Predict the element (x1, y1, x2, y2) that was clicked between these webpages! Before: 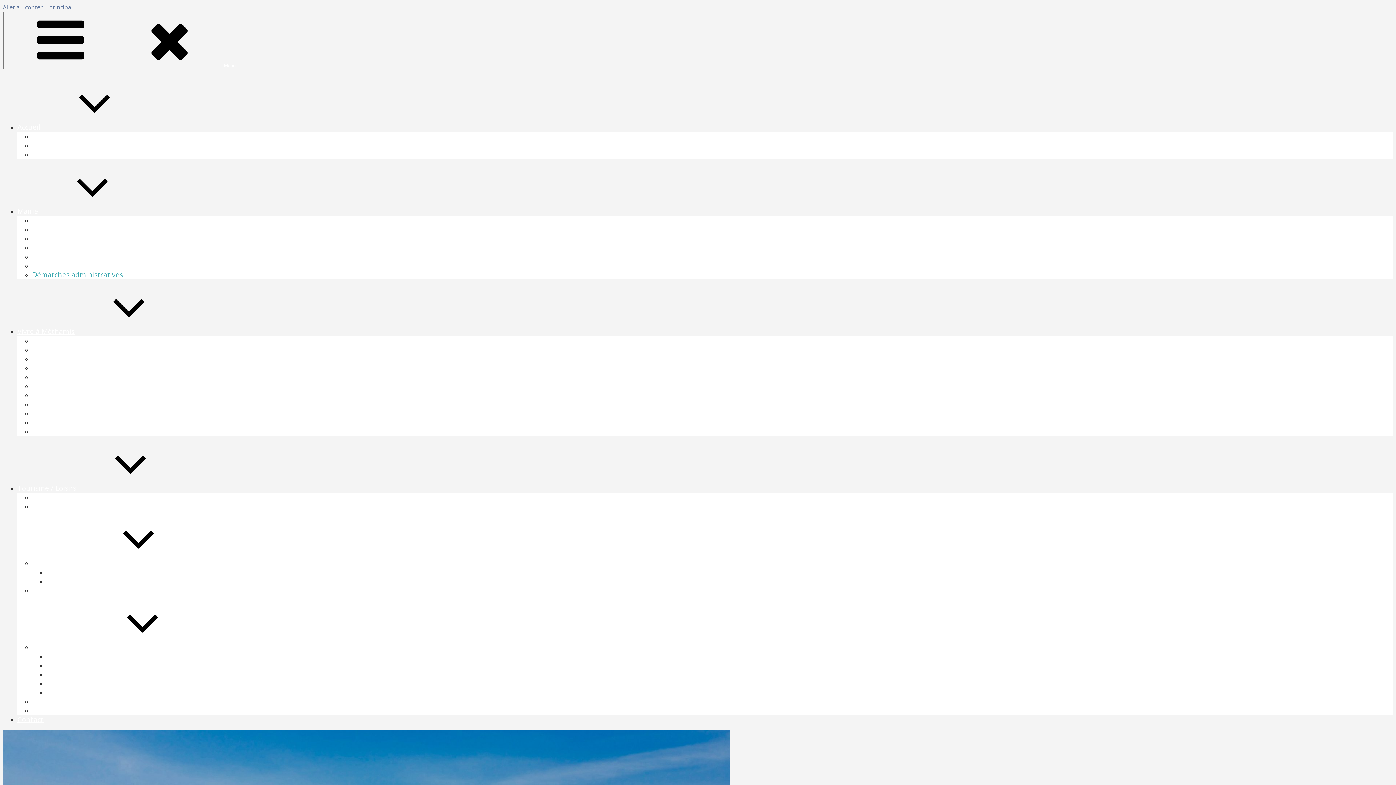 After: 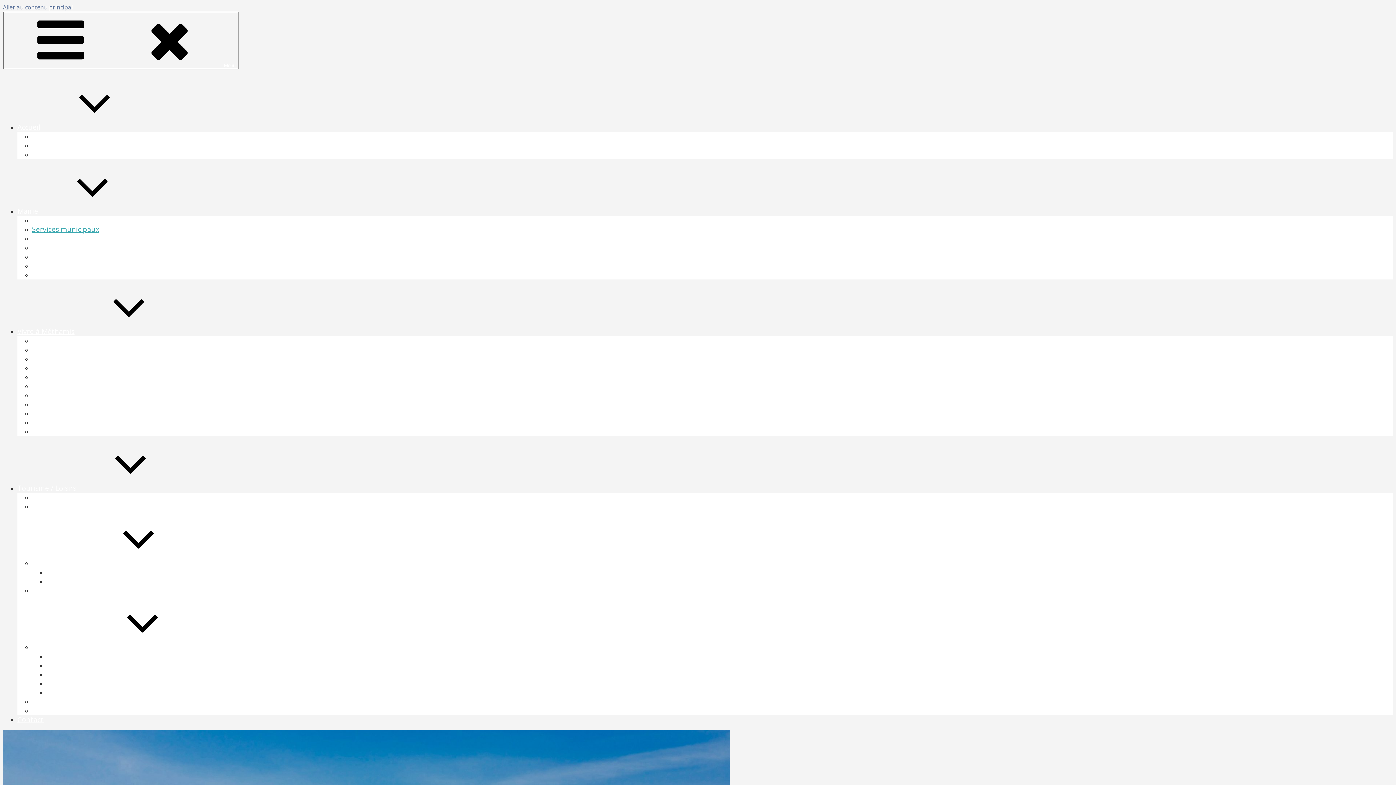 Action: label: Services municipaux bbox: (32, 224, 99, 234)